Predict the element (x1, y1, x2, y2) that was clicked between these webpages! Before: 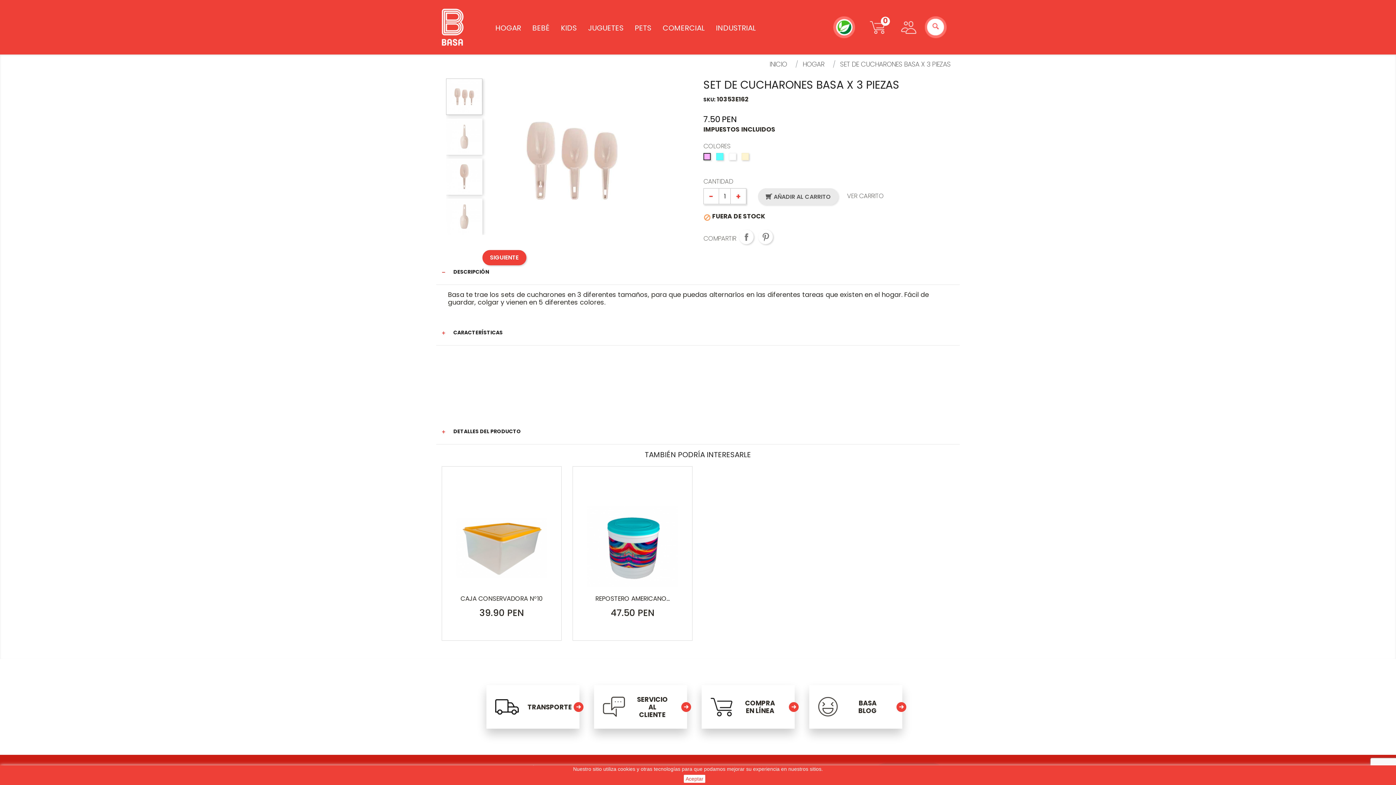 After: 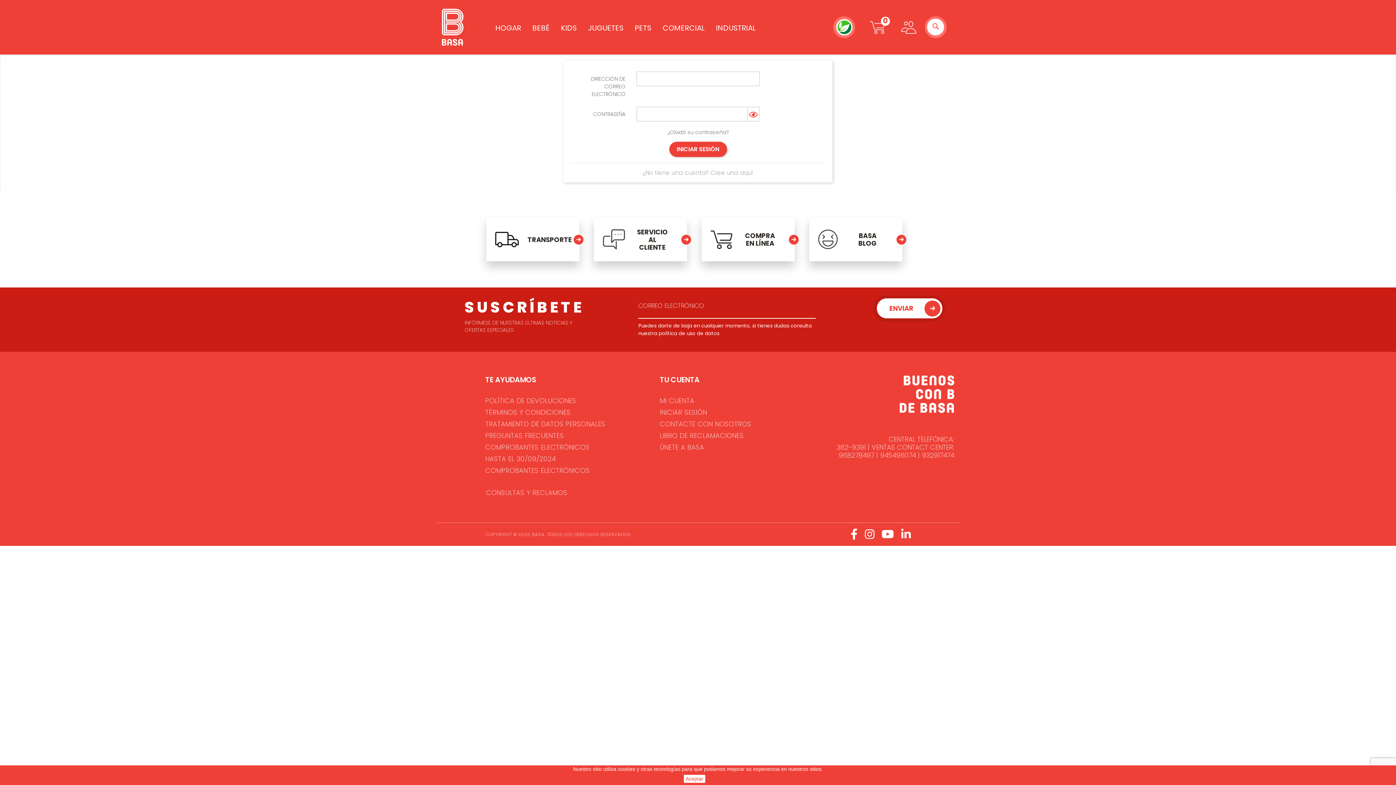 Action: bbox: (900, 22, 916, 31)